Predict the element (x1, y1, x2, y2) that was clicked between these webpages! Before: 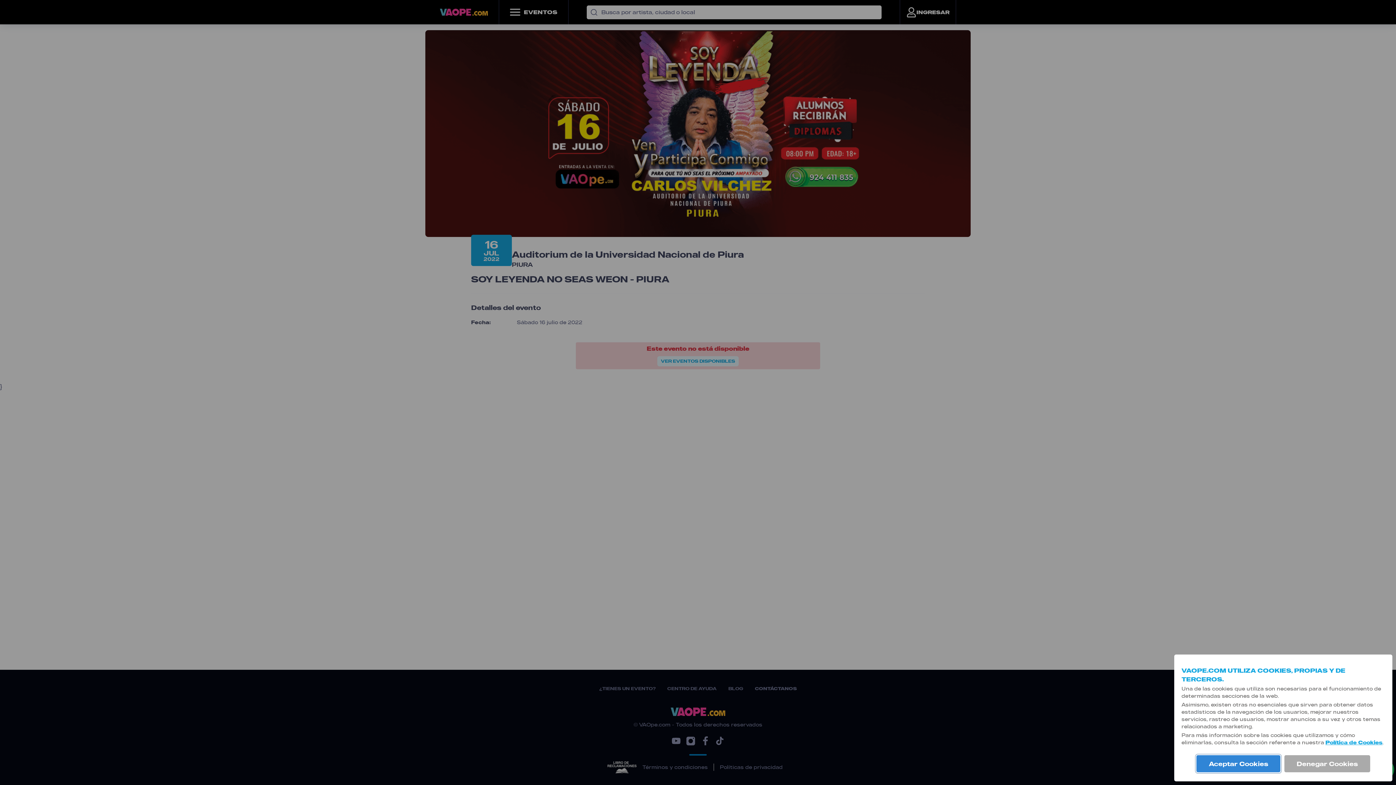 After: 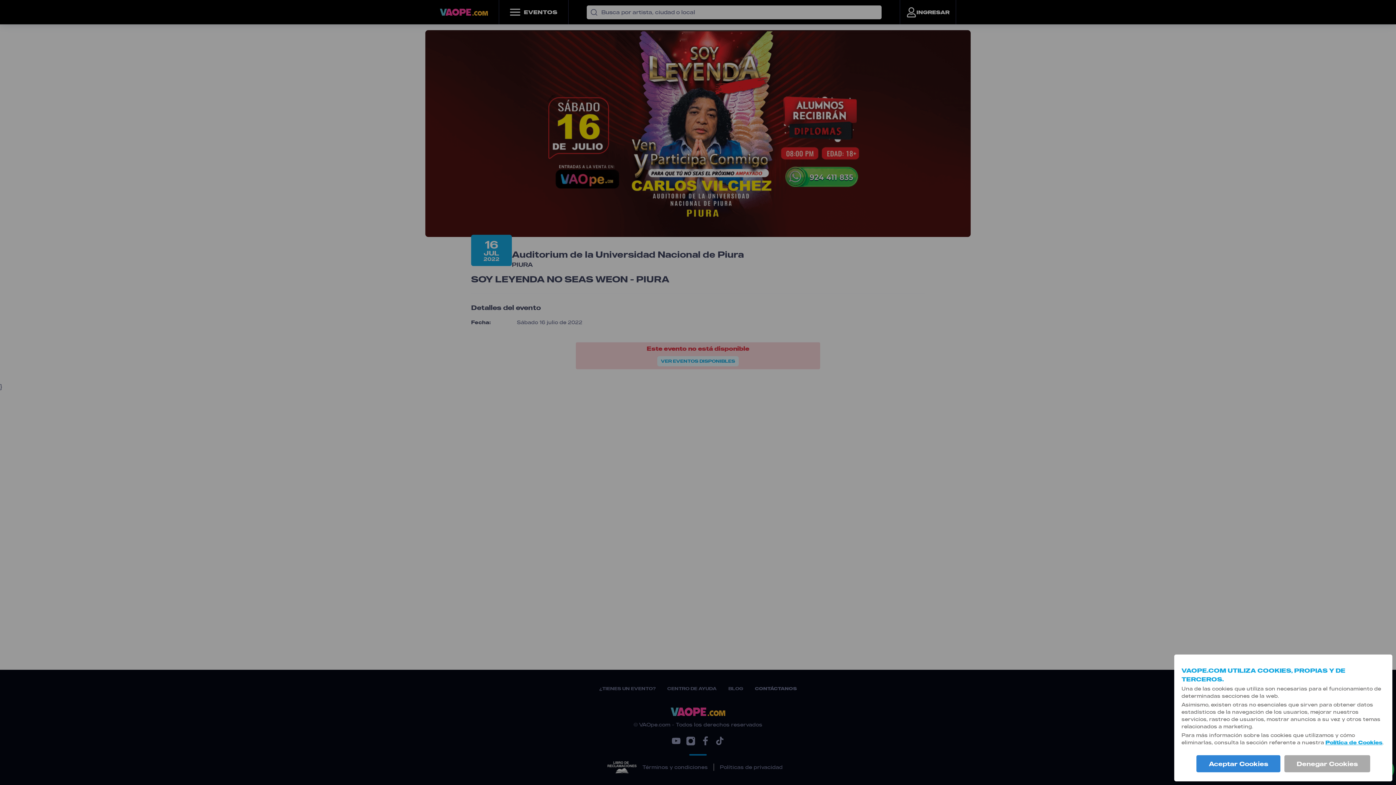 Action: label: Política de Cookies bbox: (1325, 739, 1382, 746)